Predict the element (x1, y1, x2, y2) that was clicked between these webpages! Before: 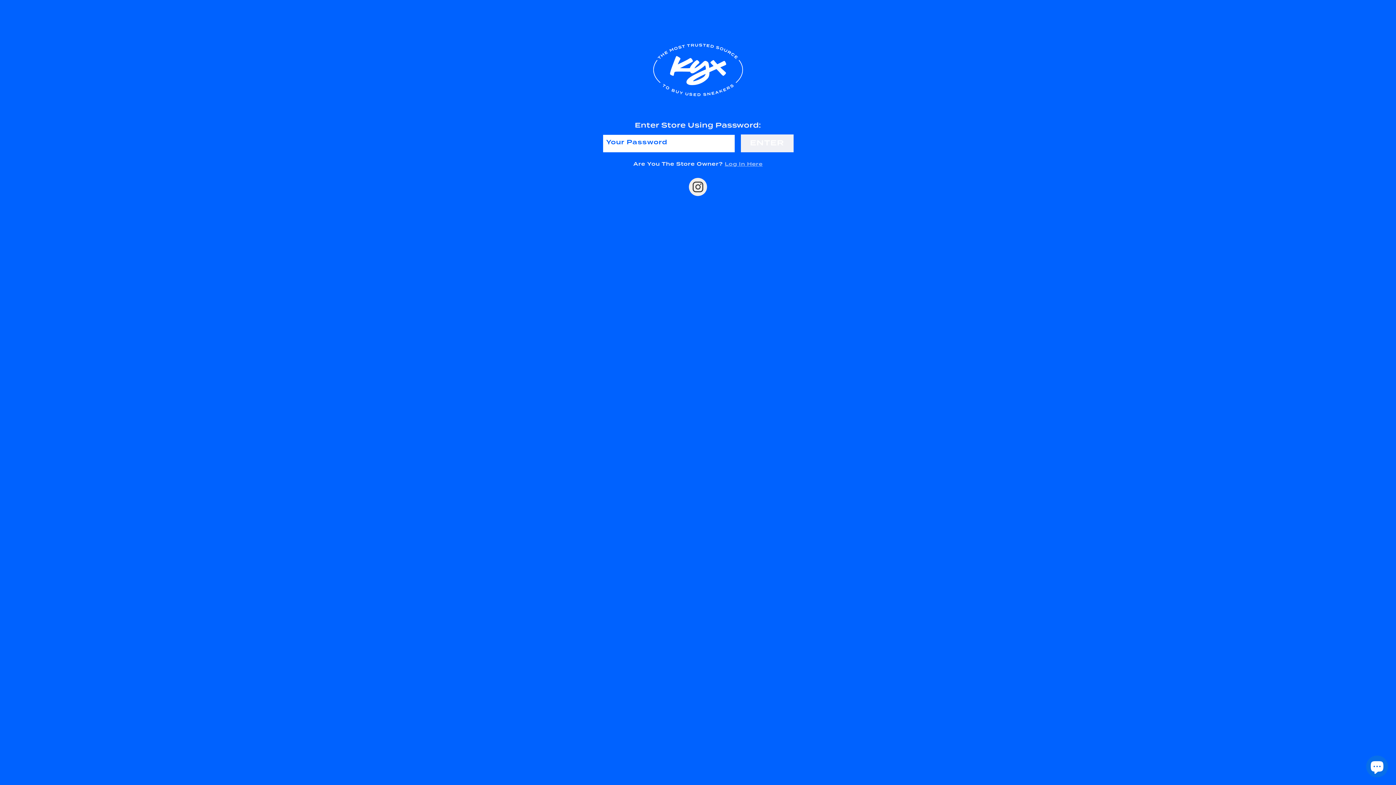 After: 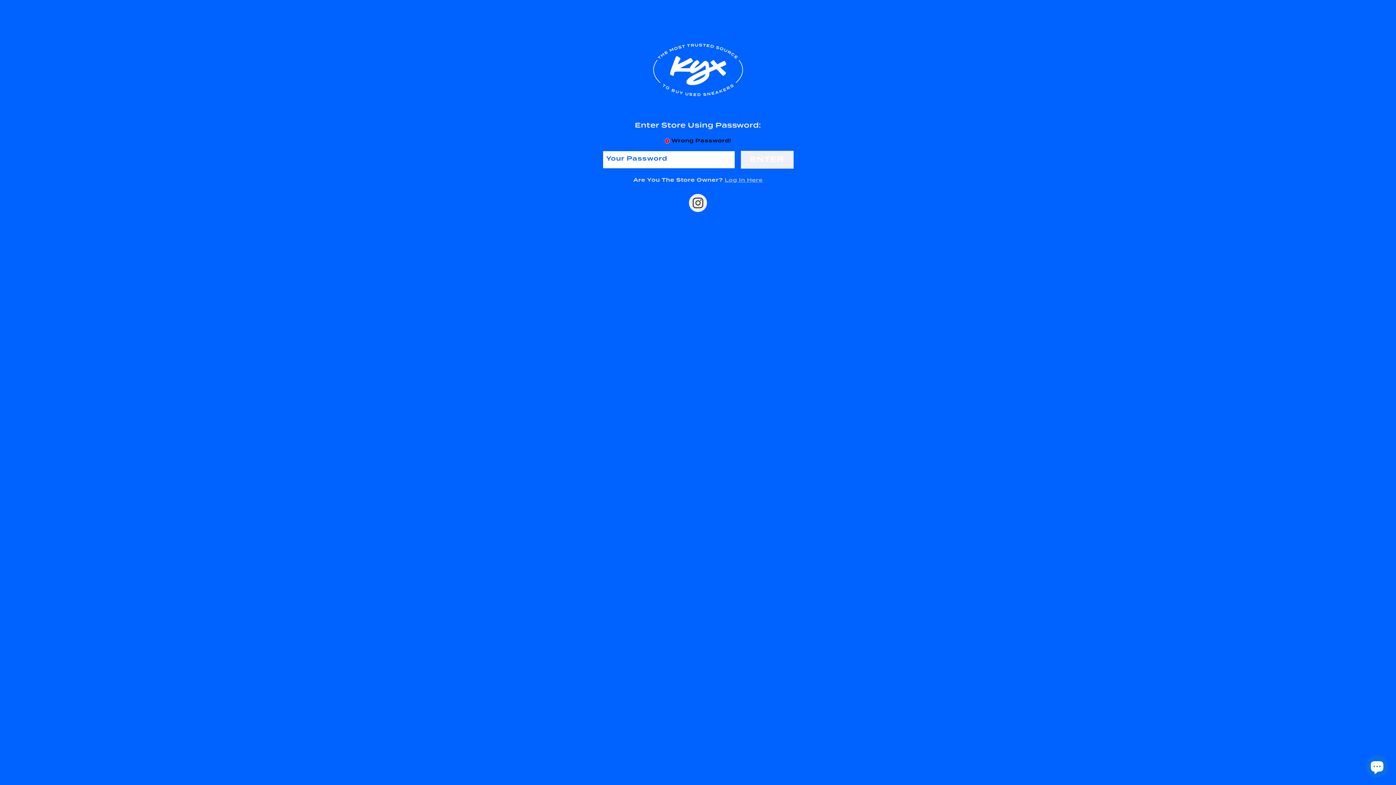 Action: label: ENTER bbox: (740, 134, 793, 152)